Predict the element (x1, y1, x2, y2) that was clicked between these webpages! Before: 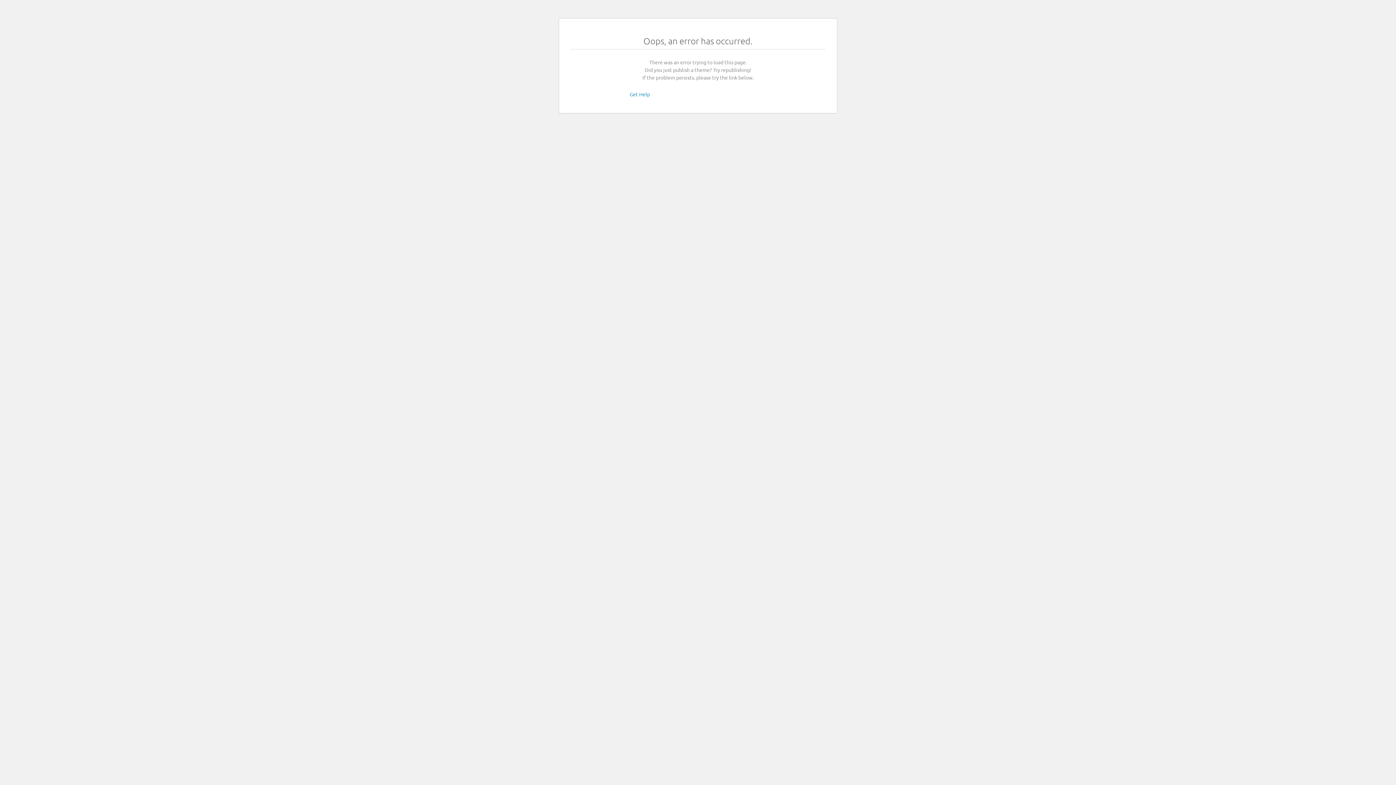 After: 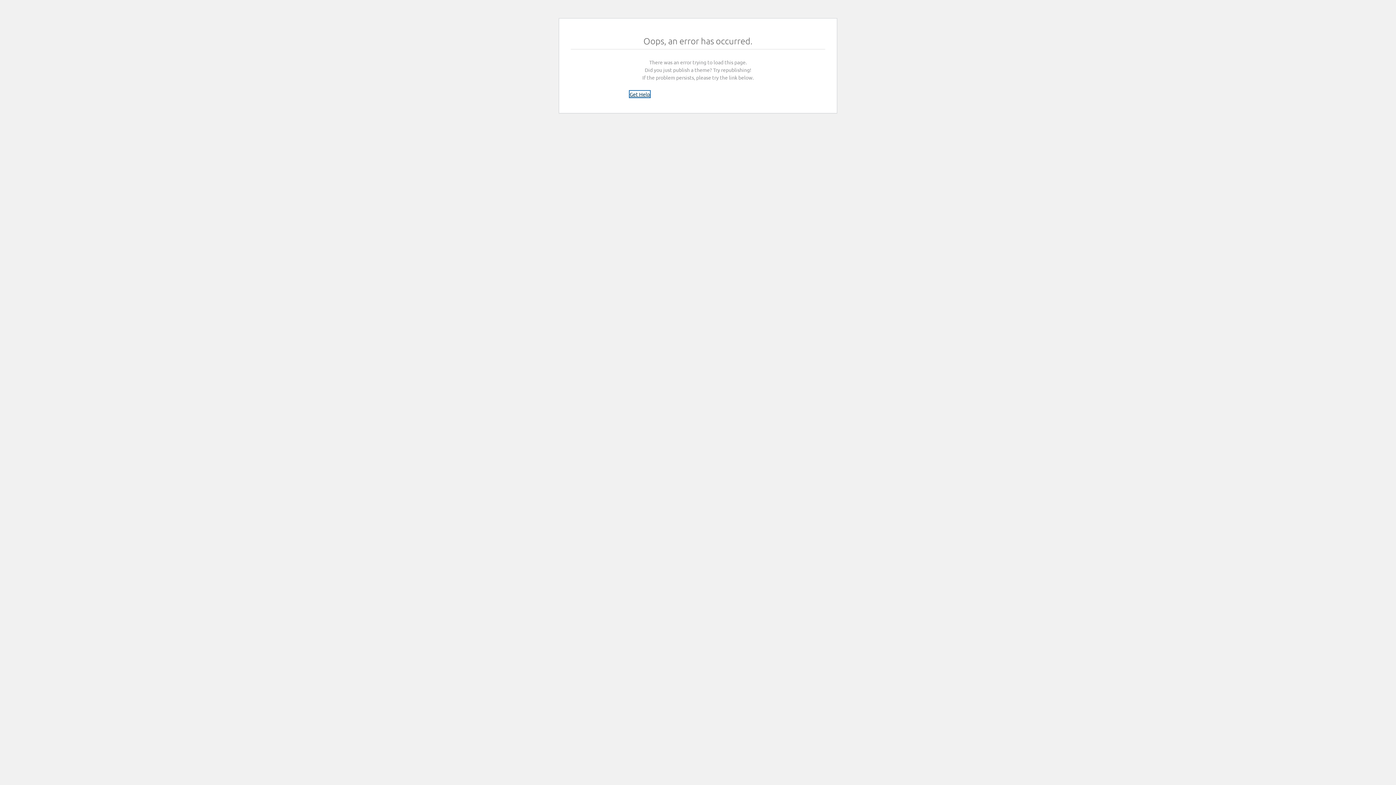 Action: label: Get Help bbox: (629, 90, 650, 97)